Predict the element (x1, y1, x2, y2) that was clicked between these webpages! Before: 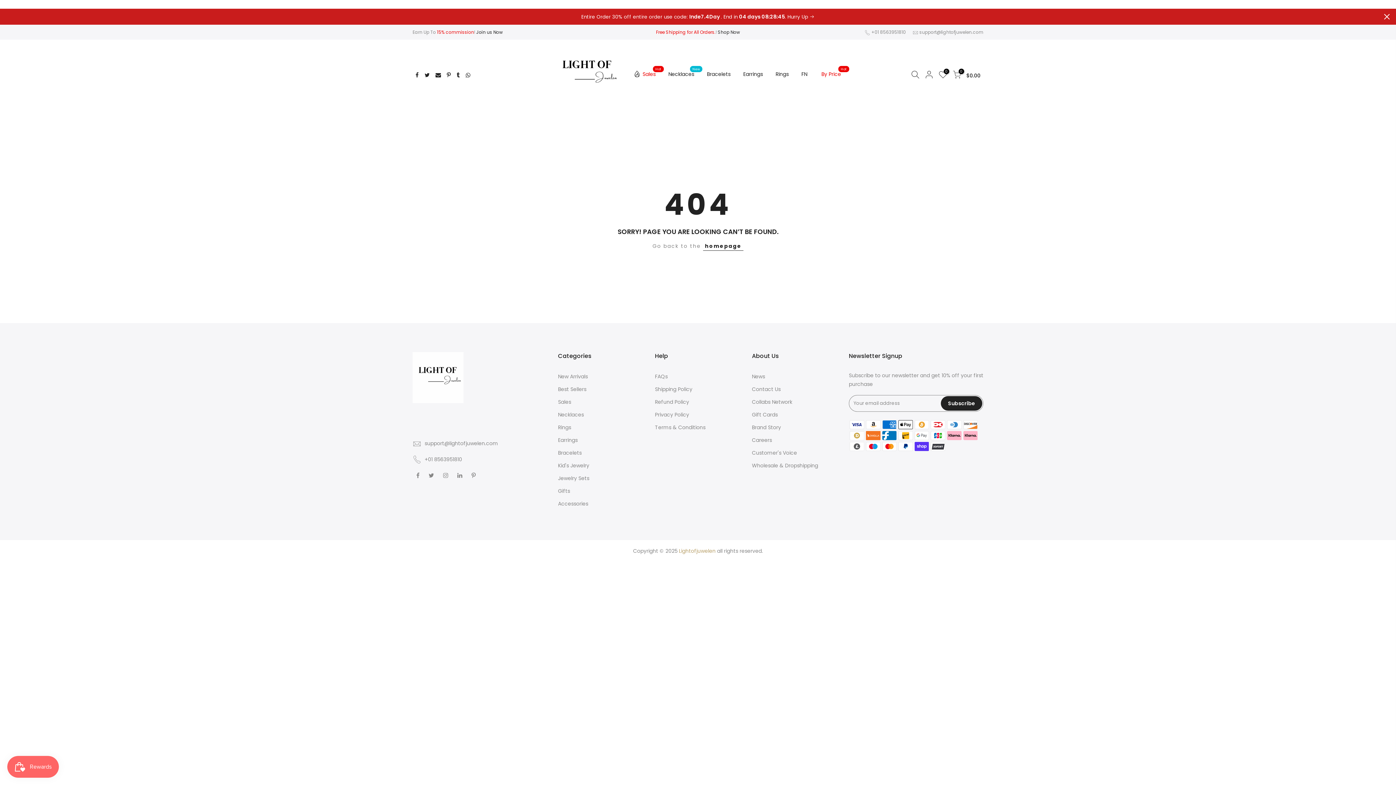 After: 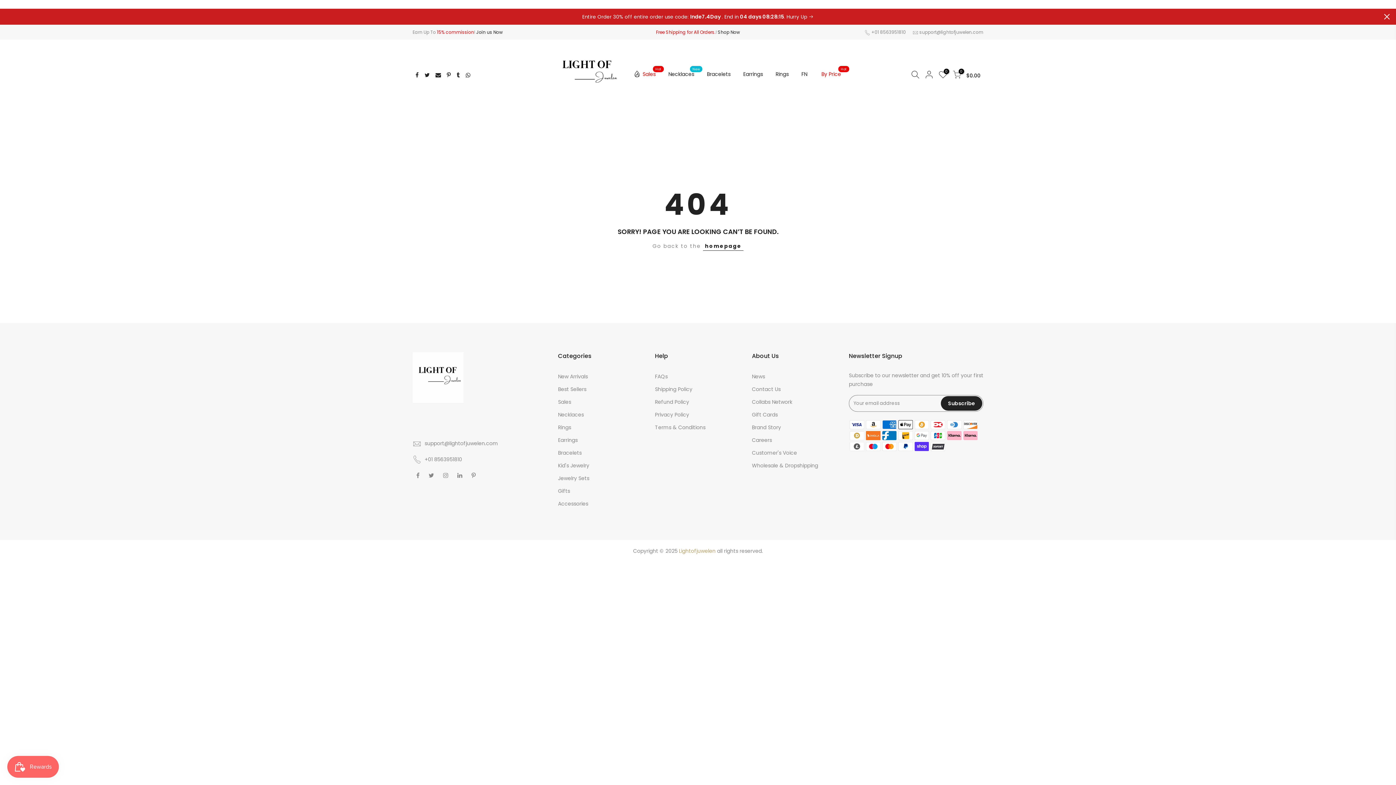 Action: label: By Price
Hot bbox: (813, 63, 847, 85)